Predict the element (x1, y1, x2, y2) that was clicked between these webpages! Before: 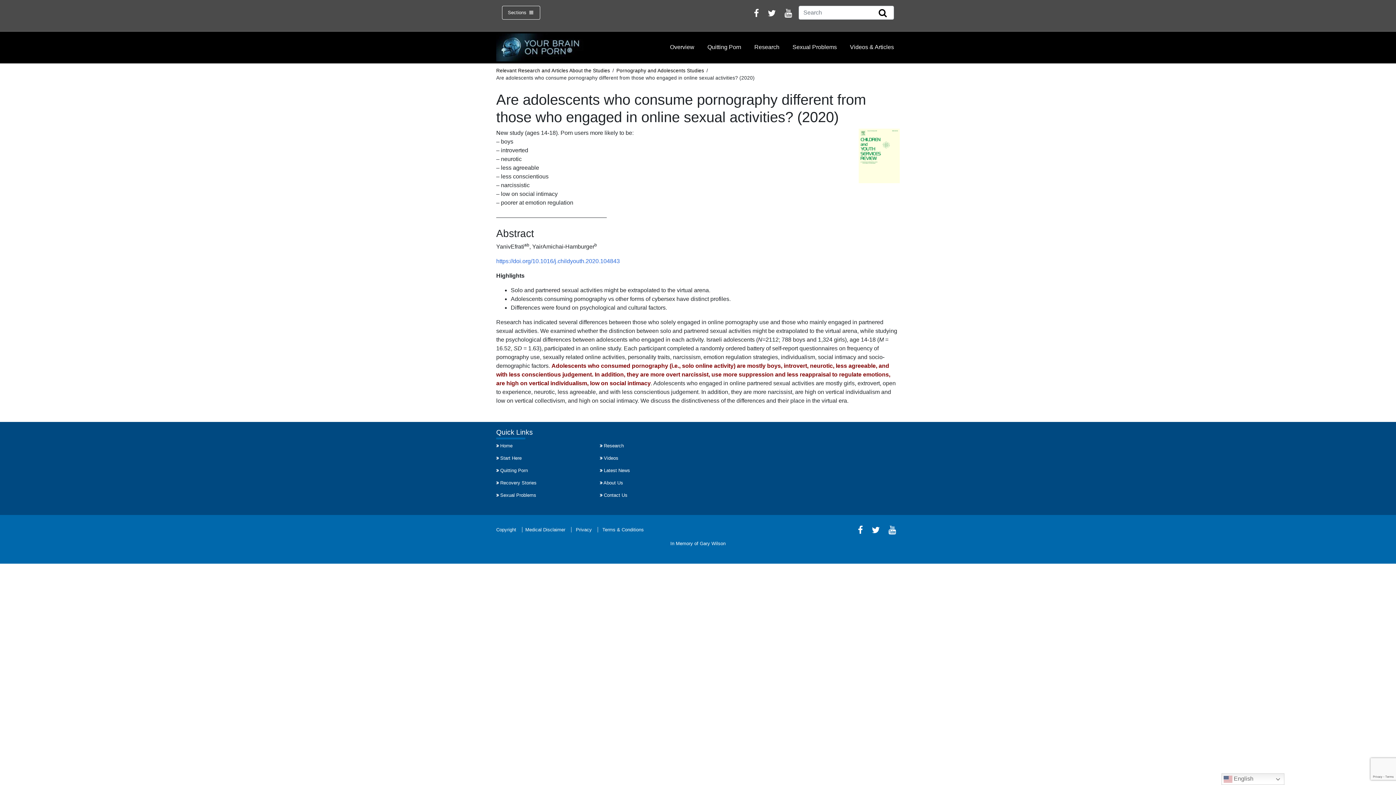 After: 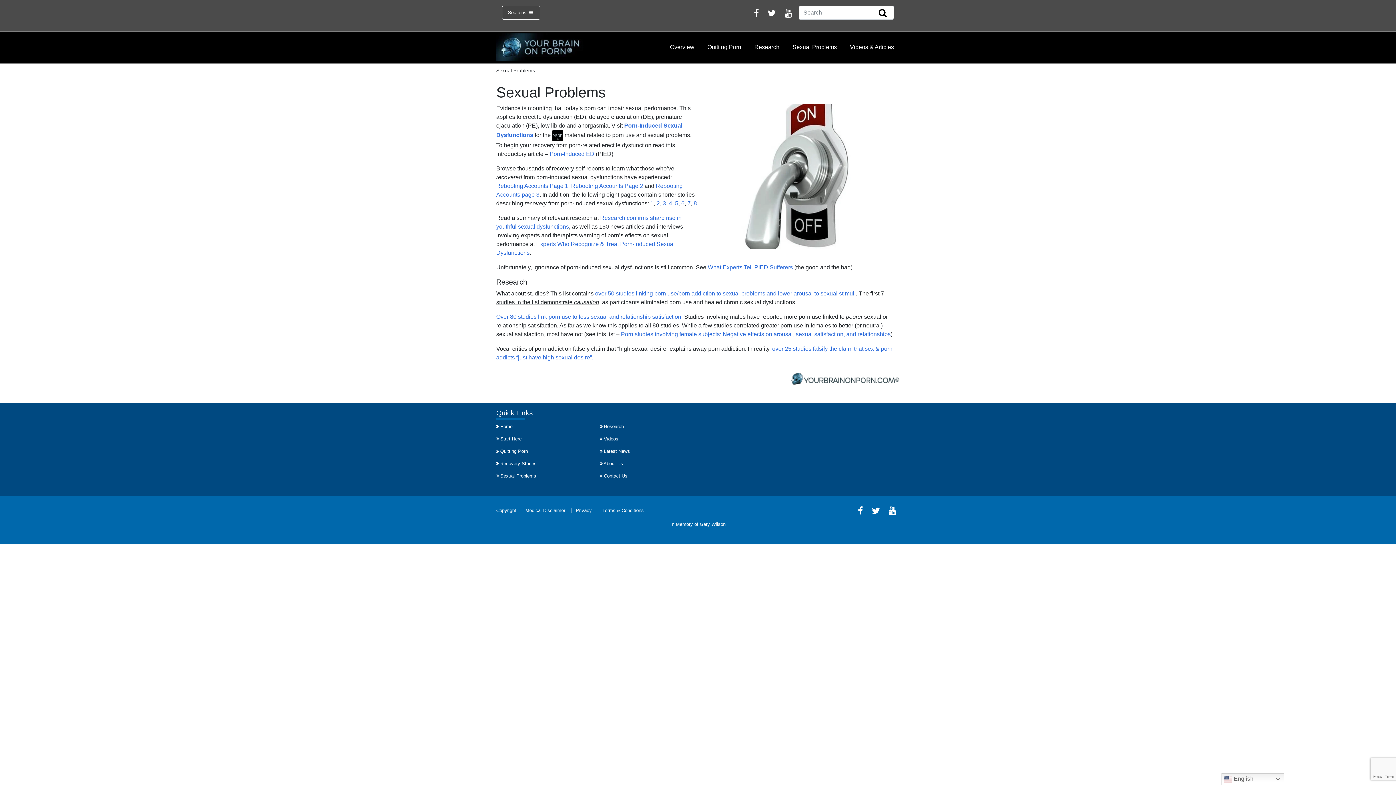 Action: bbox: (500, 492, 536, 498) label: Sexual Problems